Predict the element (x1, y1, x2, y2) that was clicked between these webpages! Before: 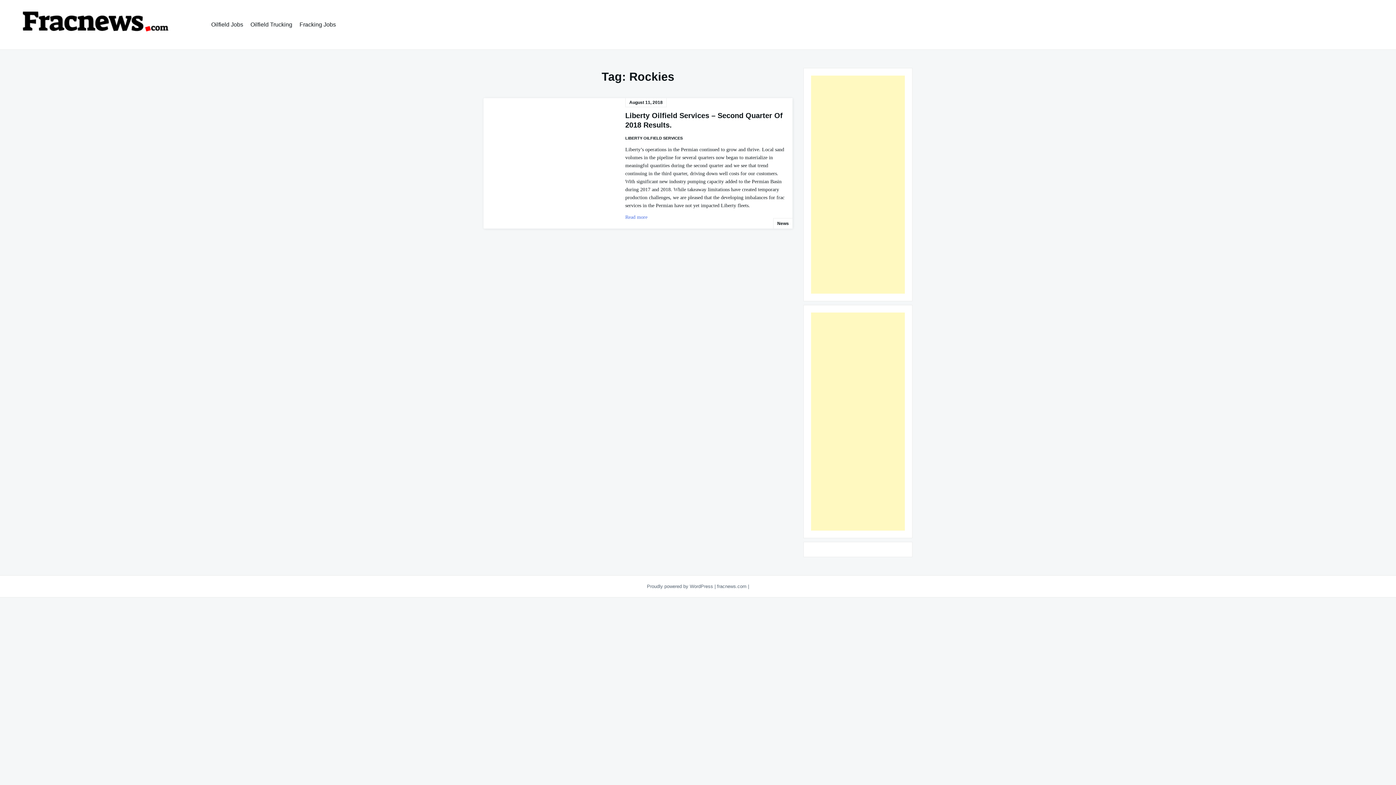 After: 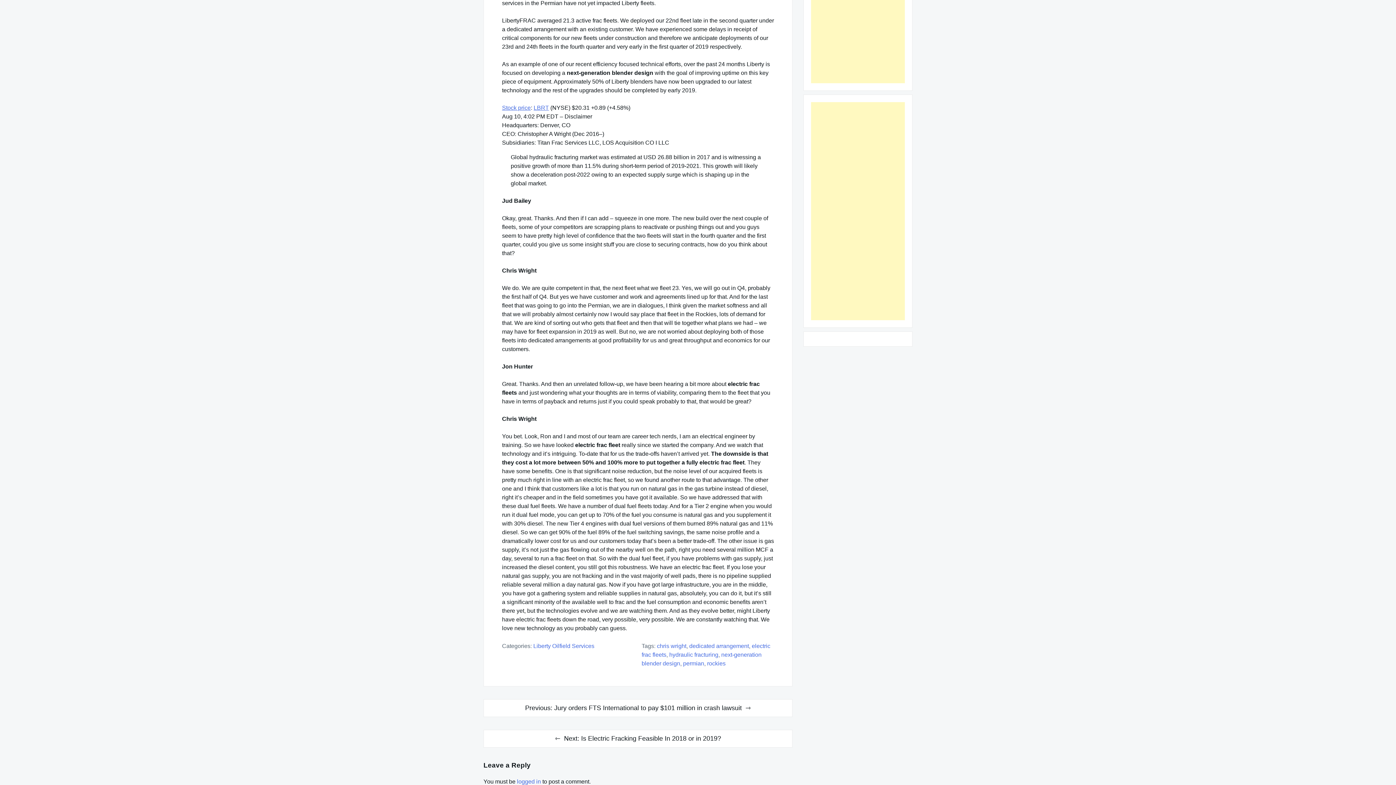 Action: bbox: (625, 213, 785, 221) label: Read more